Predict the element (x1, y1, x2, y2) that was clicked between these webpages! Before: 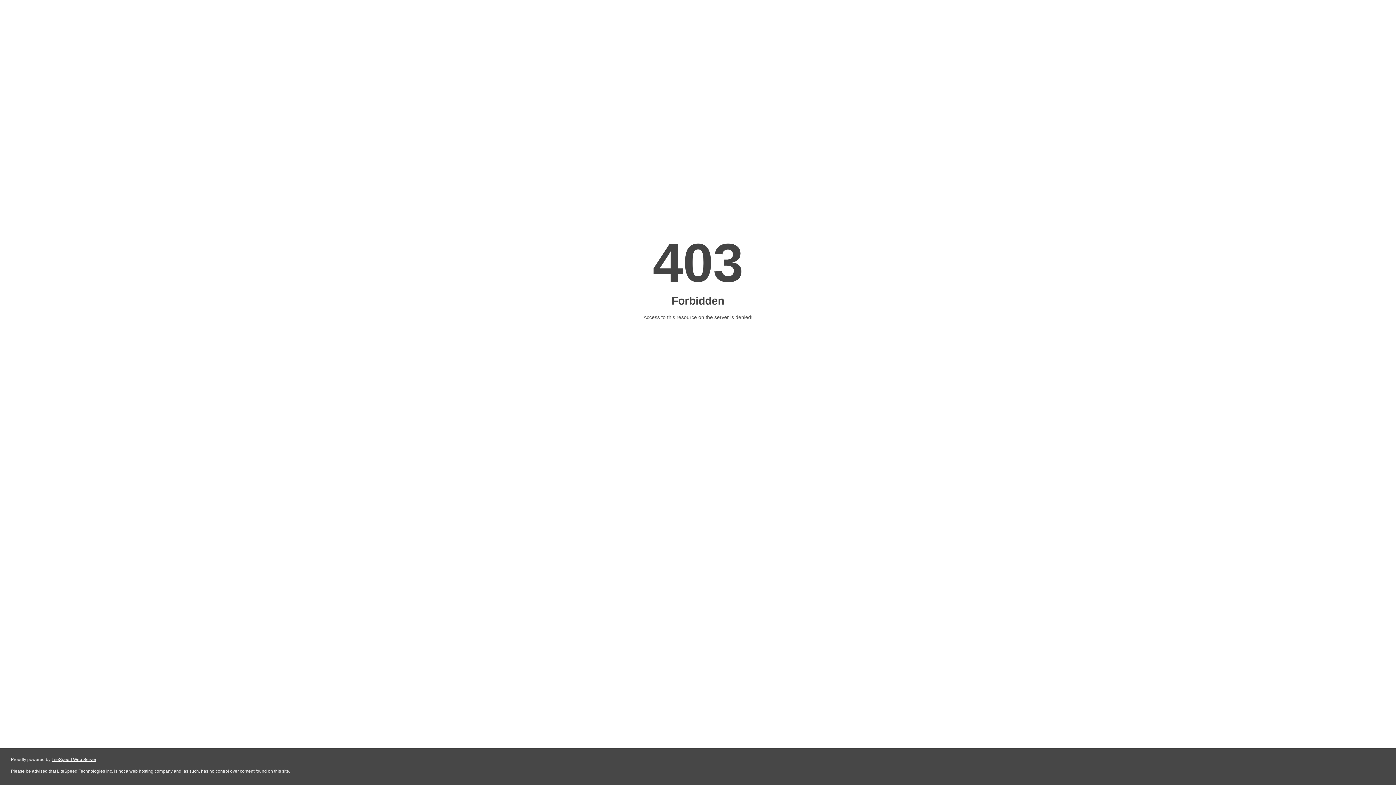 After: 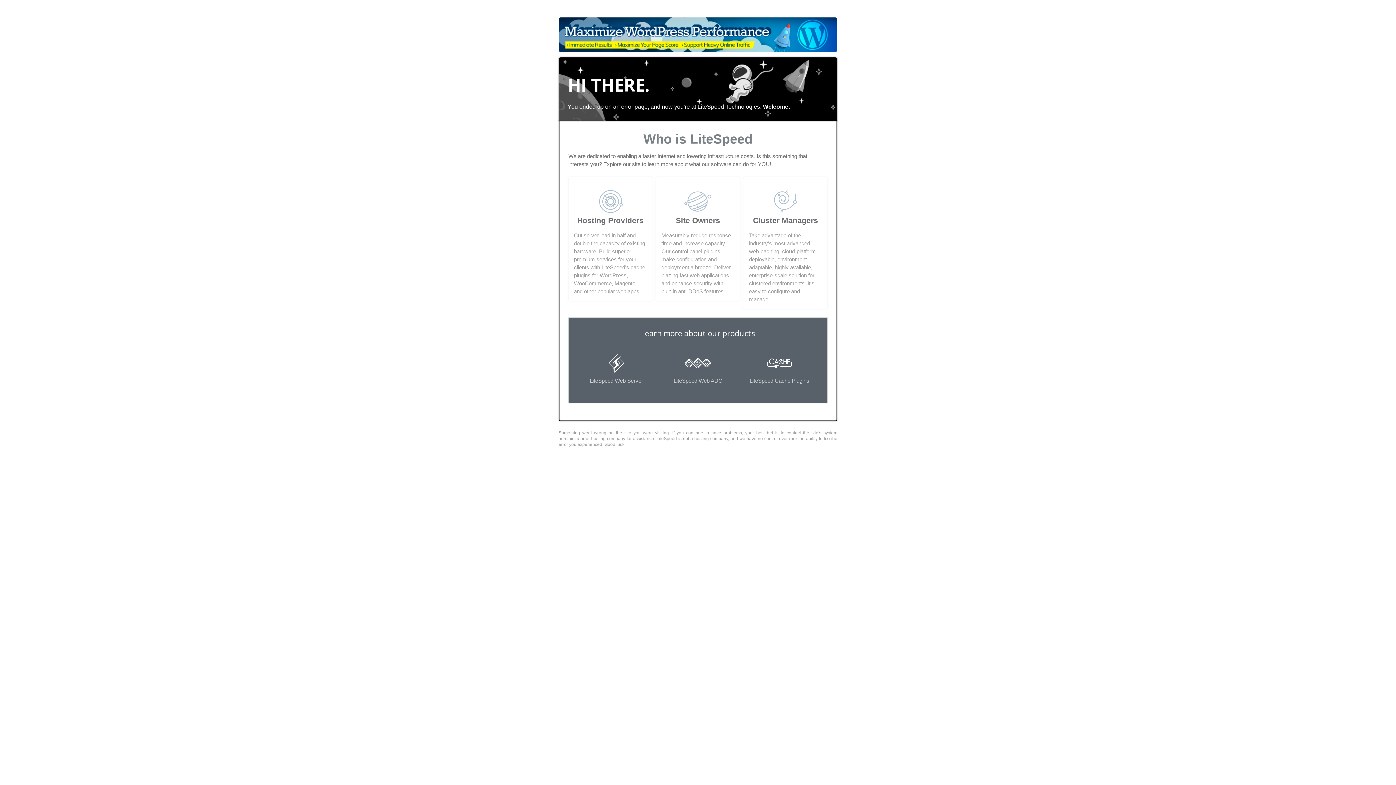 Action: label: LiteSpeed Web Server bbox: (51, 757, 96, 762)